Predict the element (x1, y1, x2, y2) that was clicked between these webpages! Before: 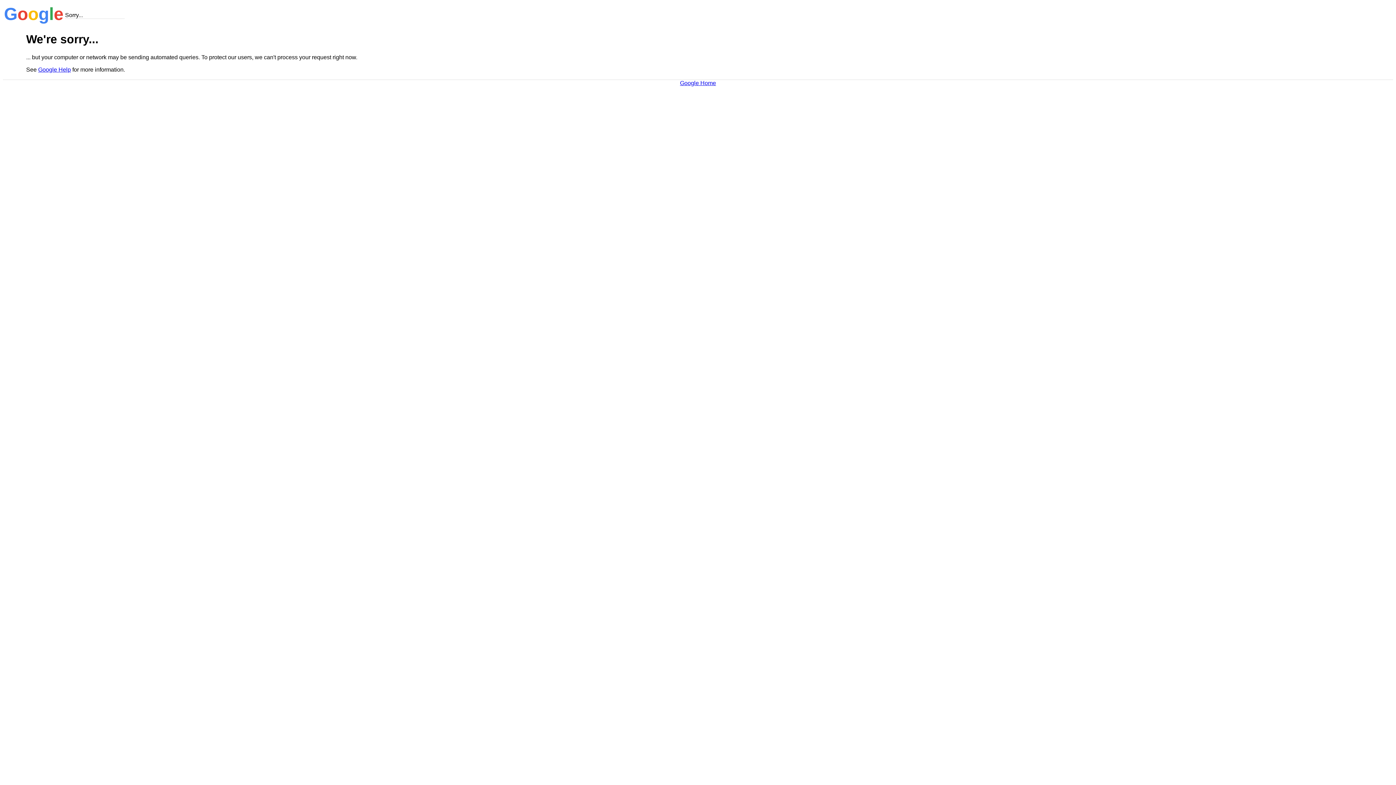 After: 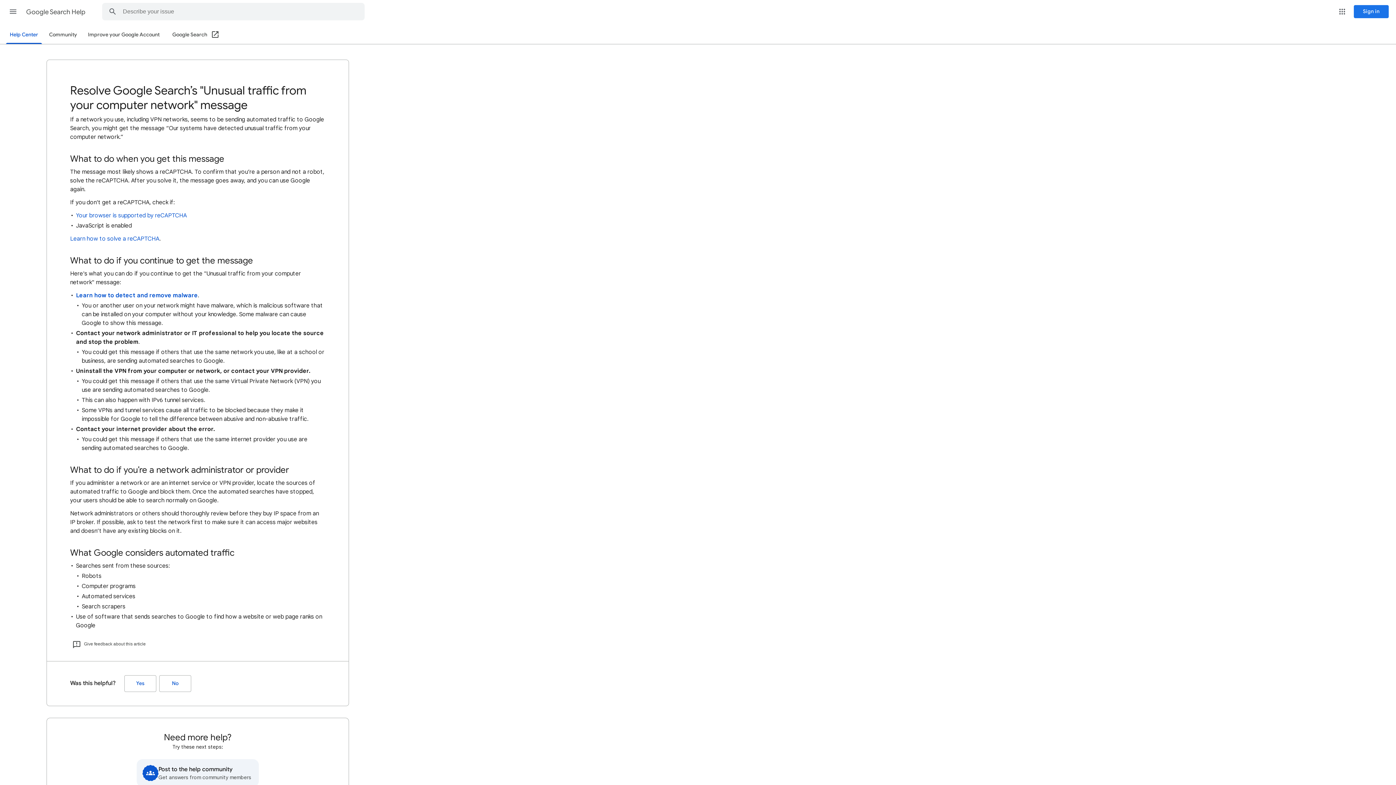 Action: label: Google Help bbox: (38, 66, 70, 72)